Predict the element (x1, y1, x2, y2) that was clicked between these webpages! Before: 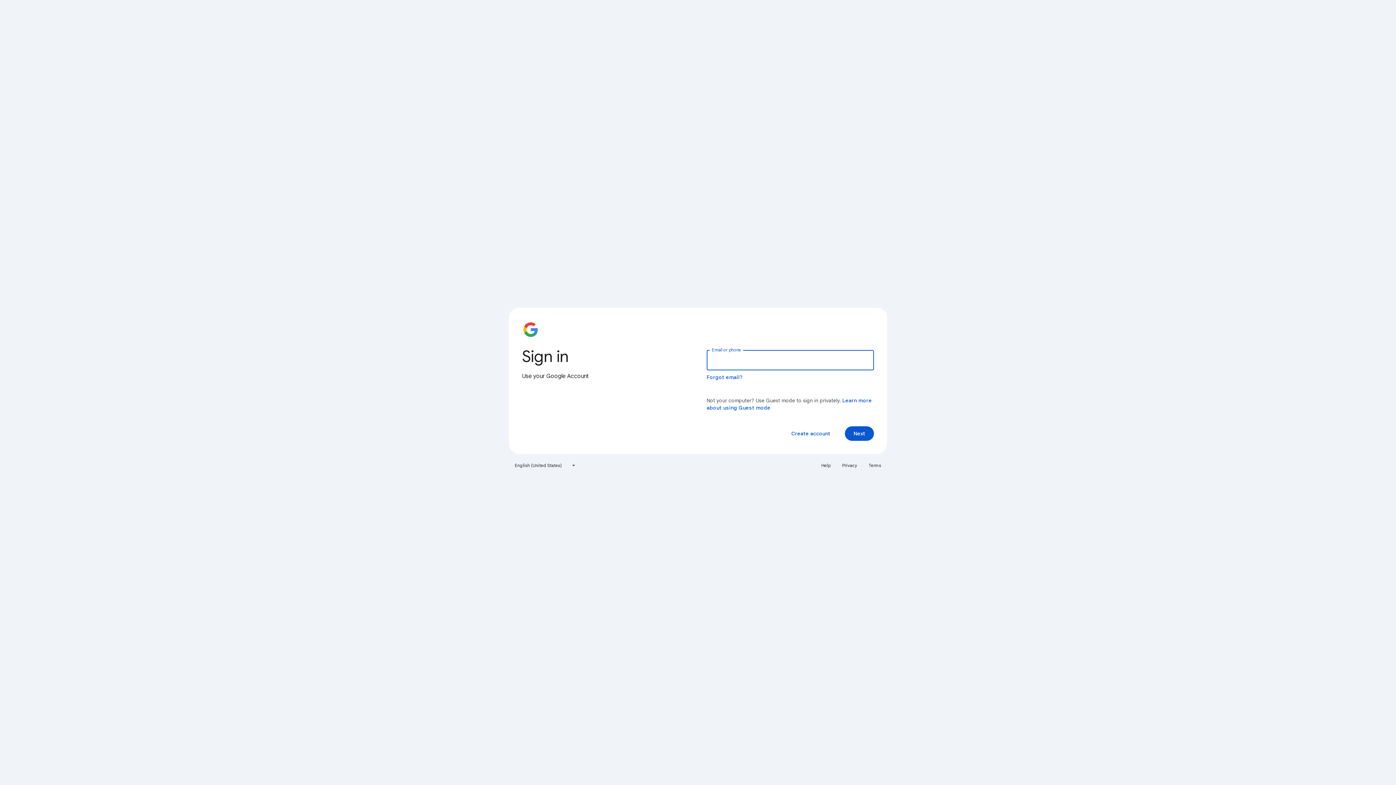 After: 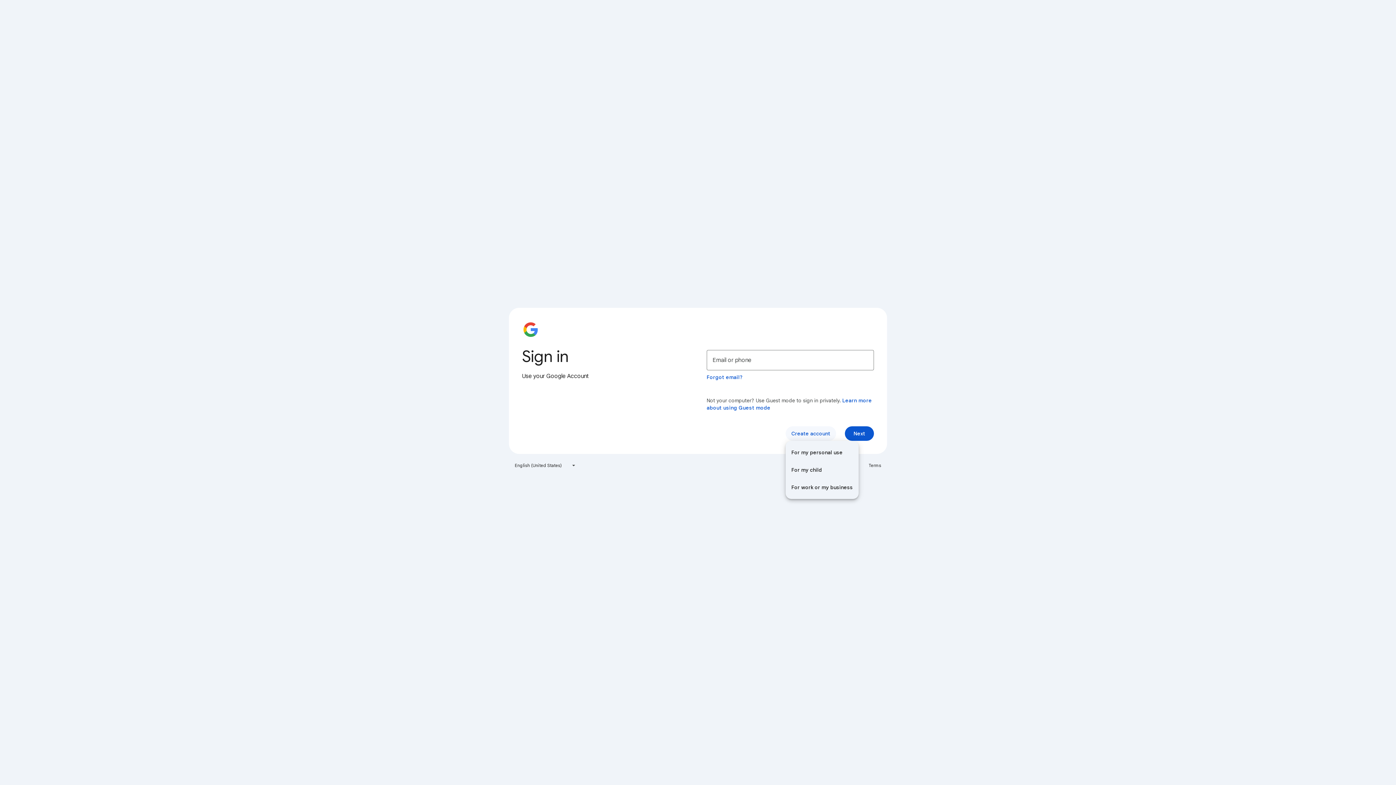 Action: label: Create account bbox: (785, 426, 836, 441)